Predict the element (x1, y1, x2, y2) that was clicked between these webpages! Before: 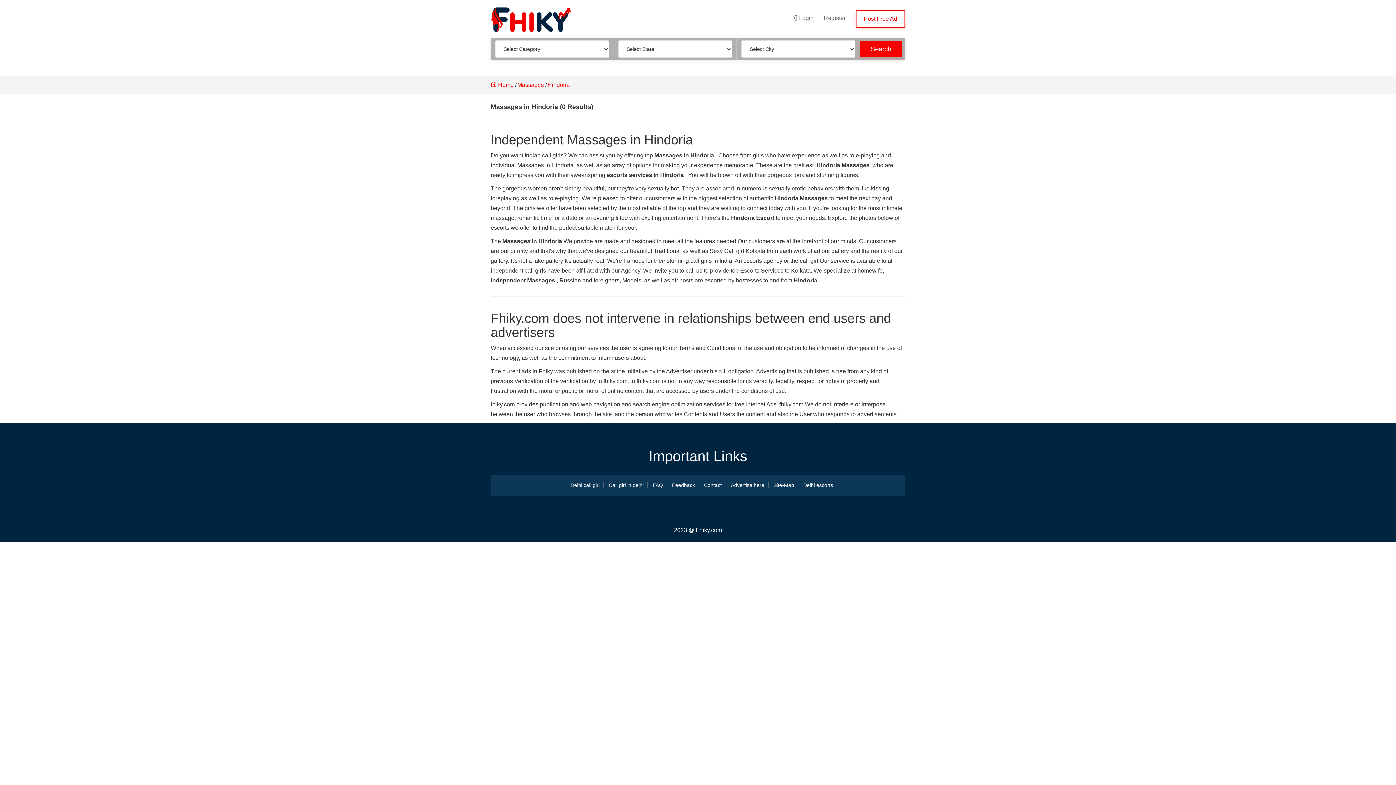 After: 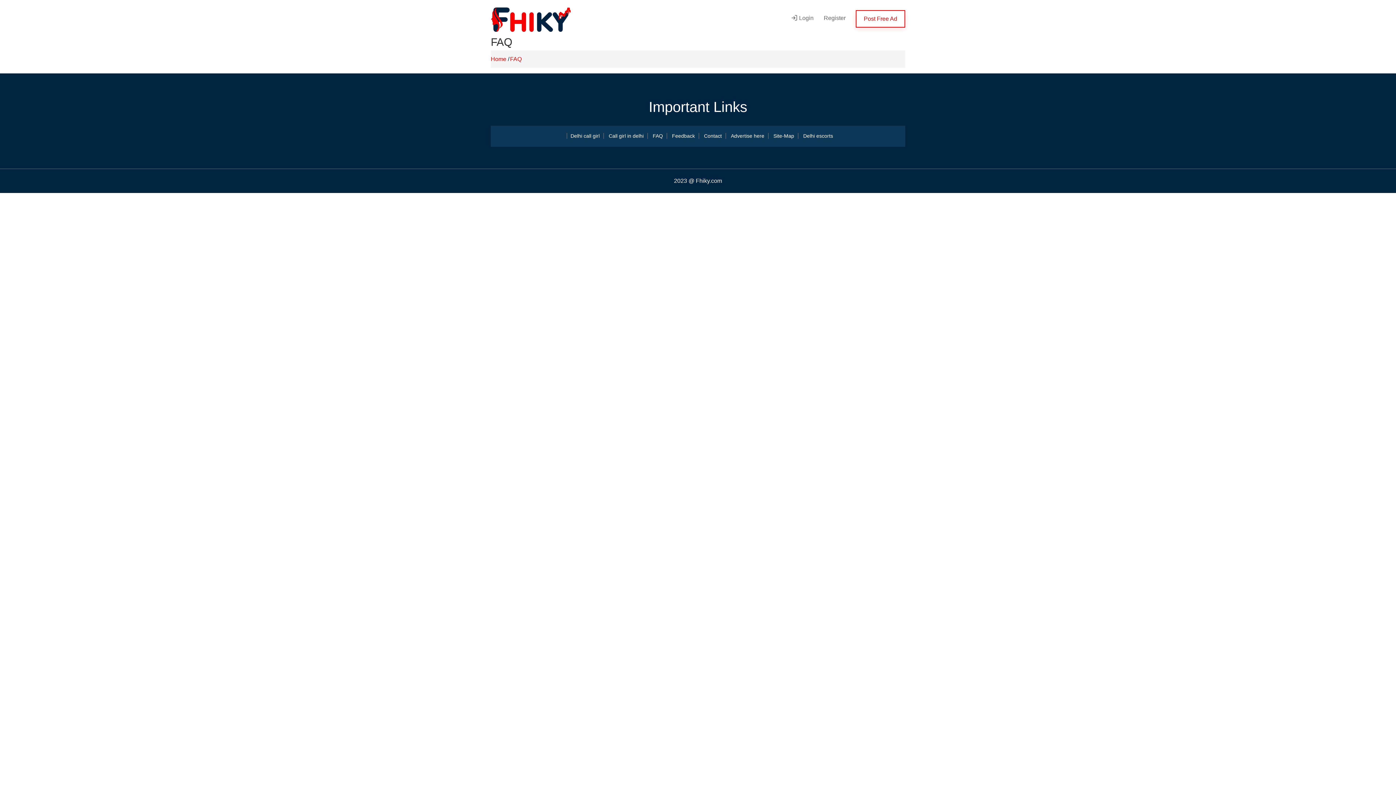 Action: bbox: (649, 482, 667, 488) label: FAQ